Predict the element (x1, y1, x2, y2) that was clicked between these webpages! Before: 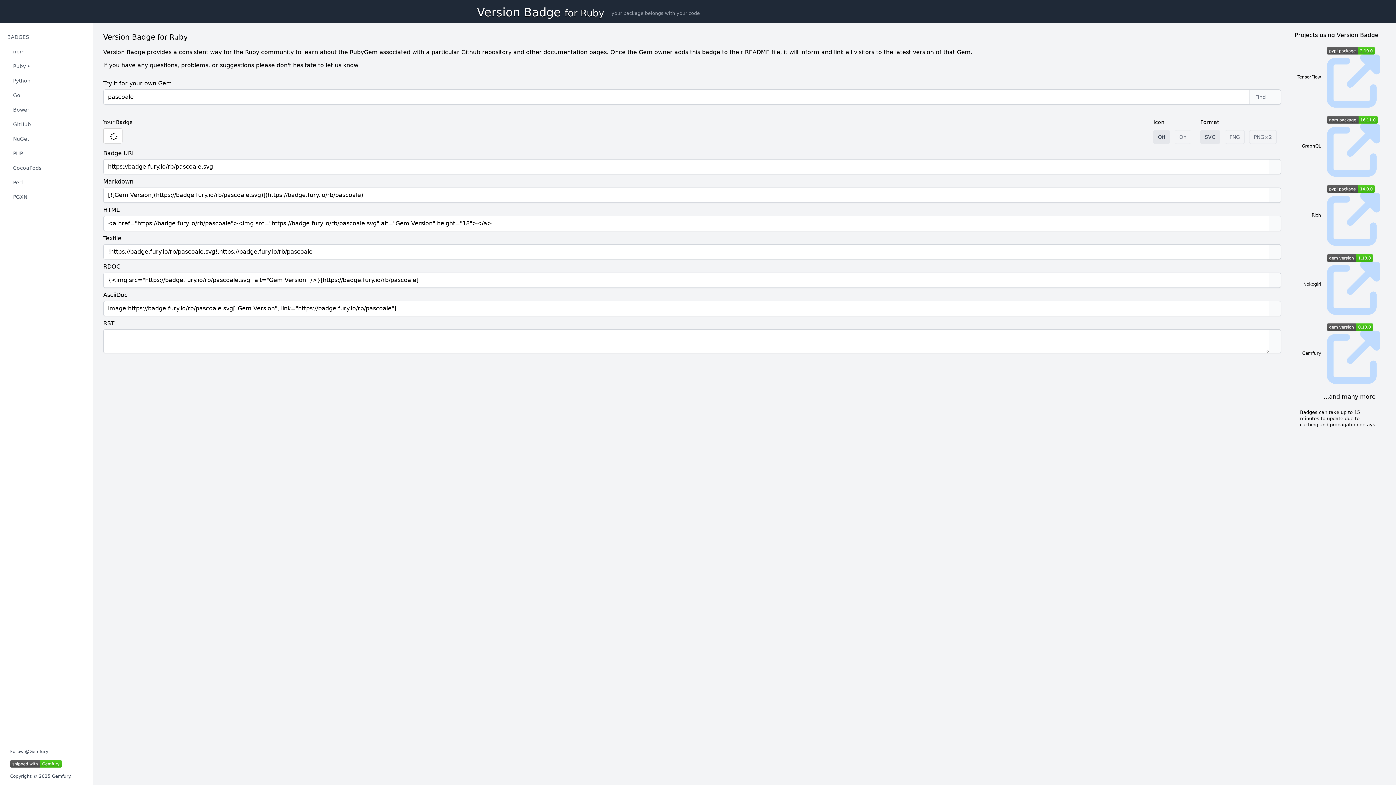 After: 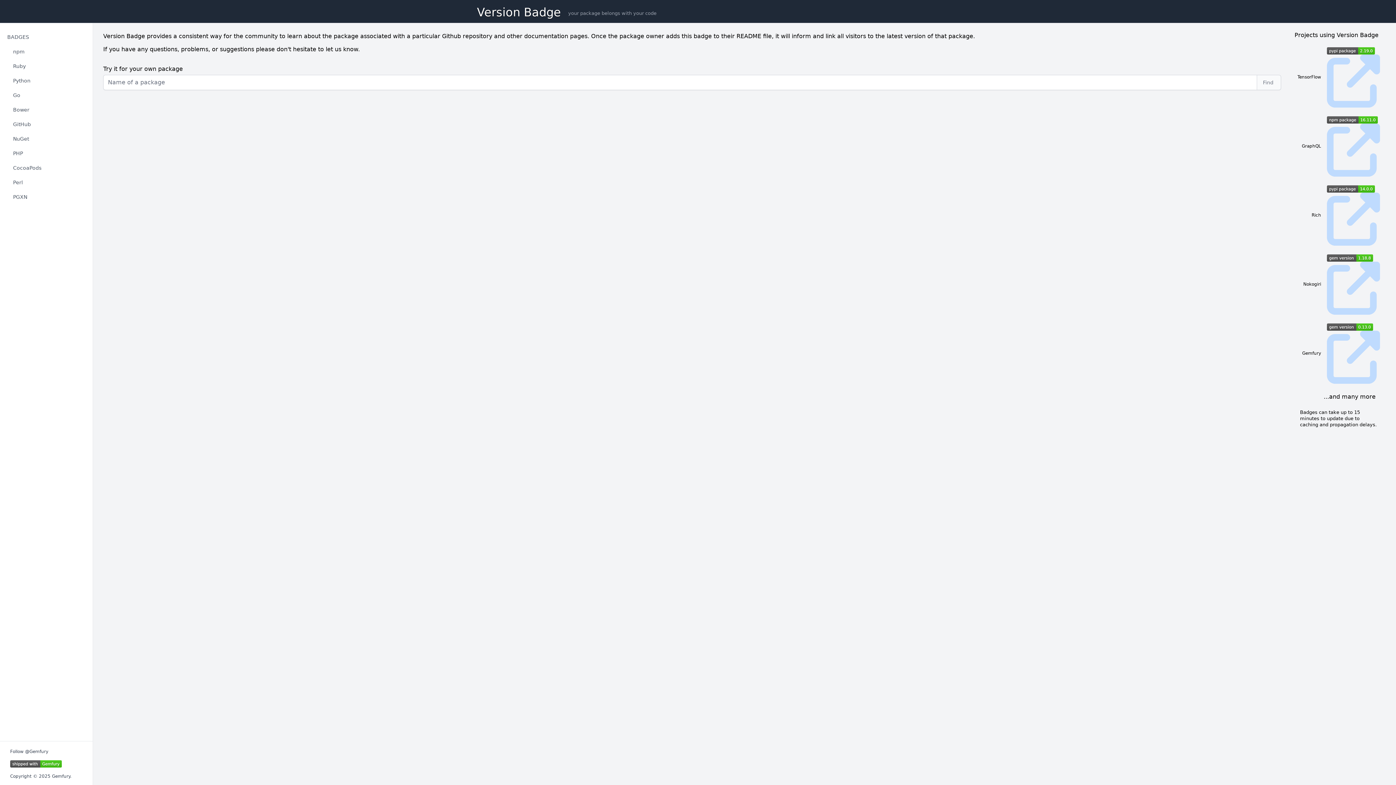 Action: bbox: (477, 3, 604, 15) label: Version Badge for Ruby